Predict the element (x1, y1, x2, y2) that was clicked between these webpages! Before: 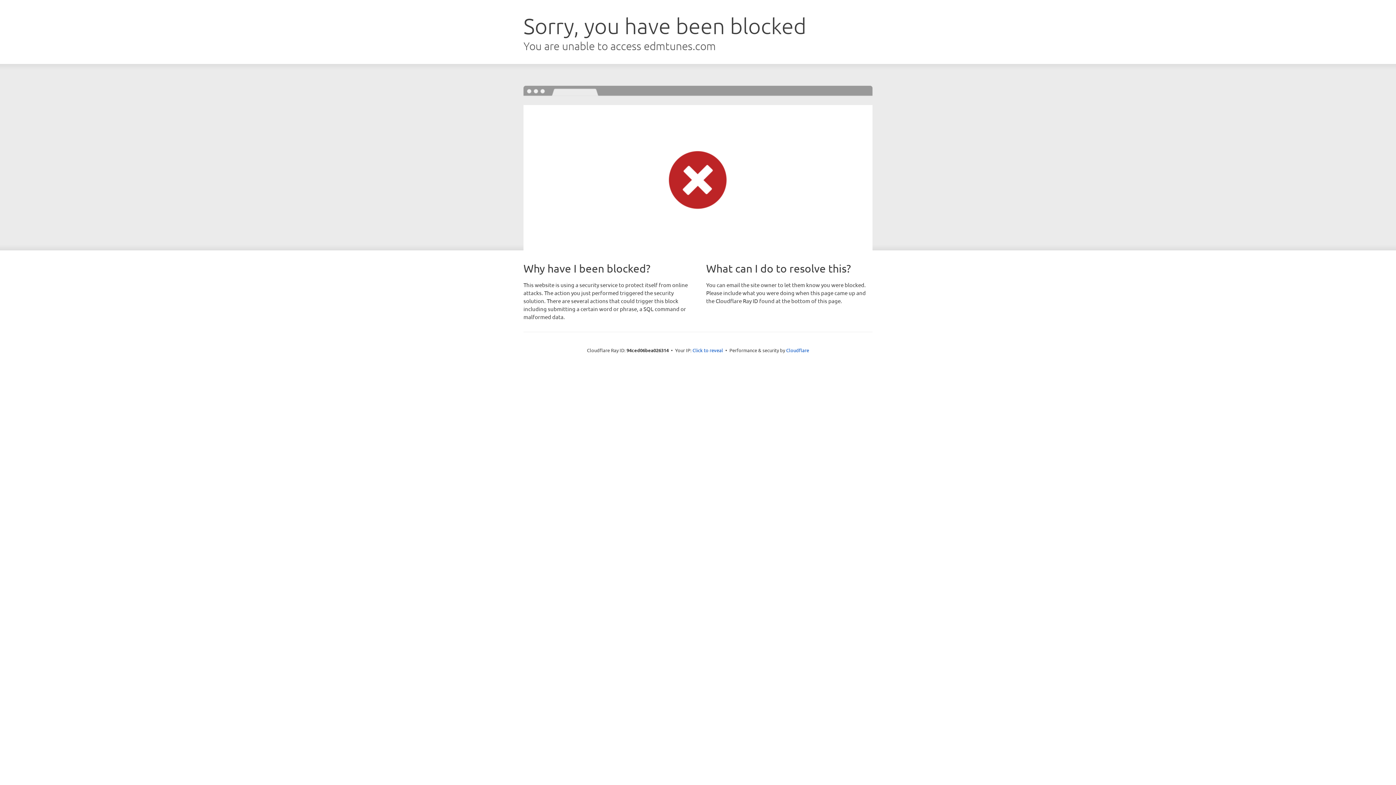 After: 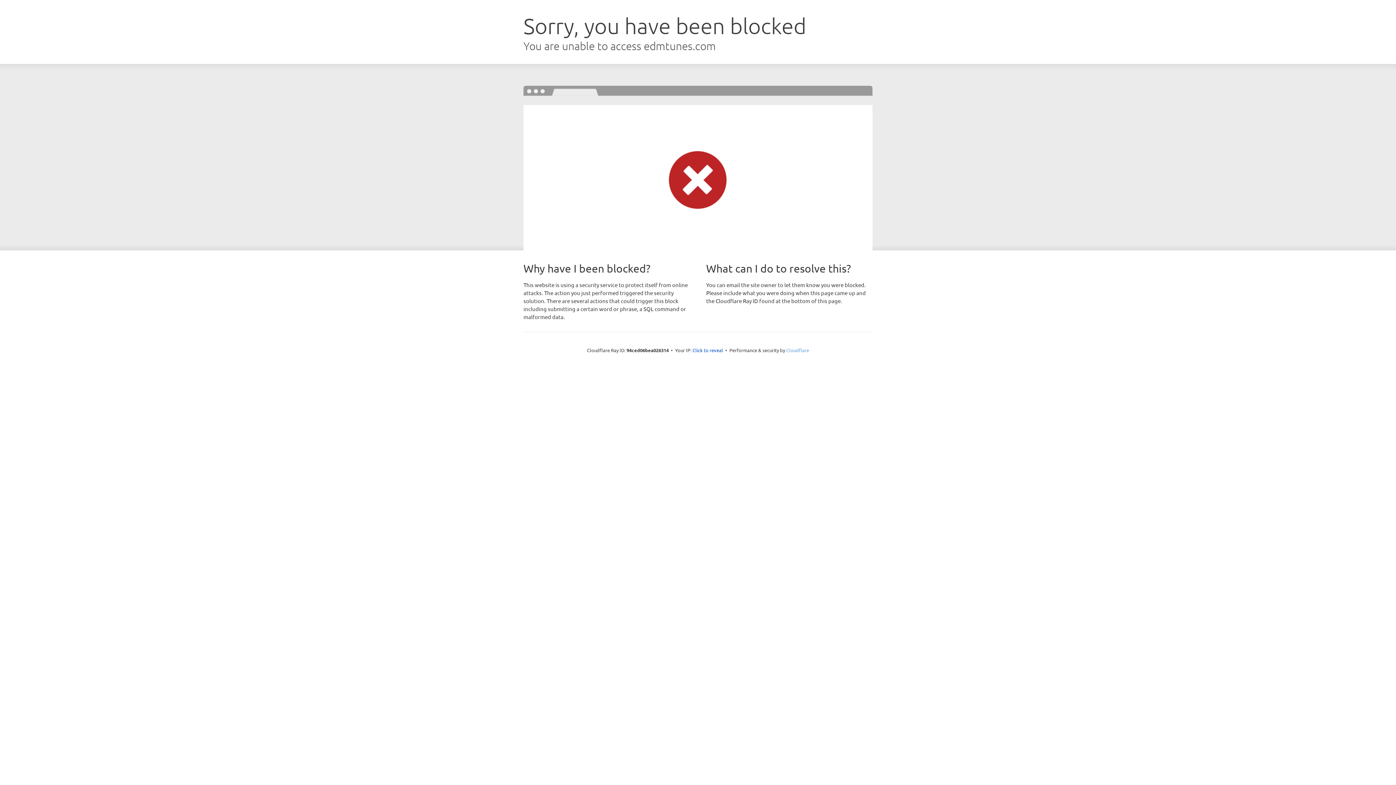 Action: label: Cloudflare bbox: (786, 347, 809, 353)